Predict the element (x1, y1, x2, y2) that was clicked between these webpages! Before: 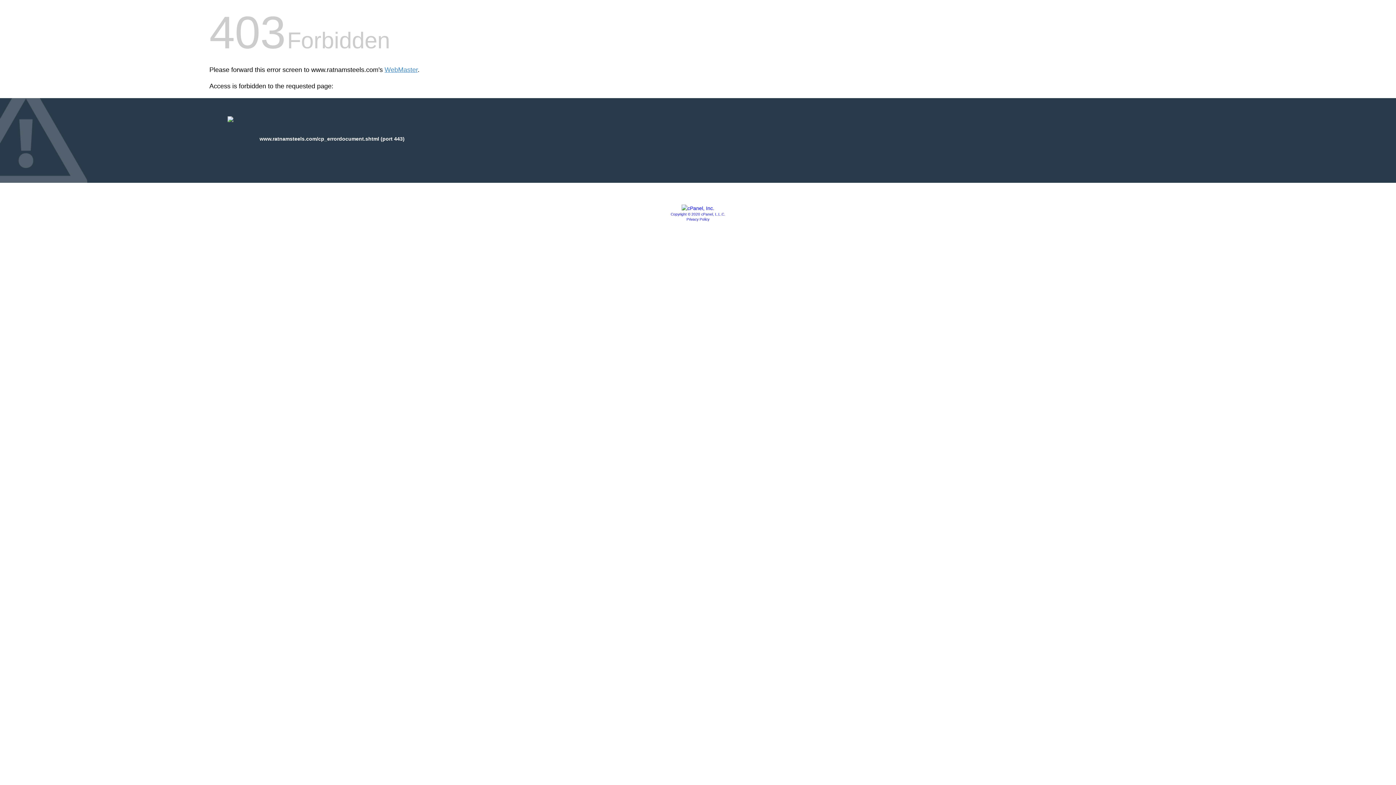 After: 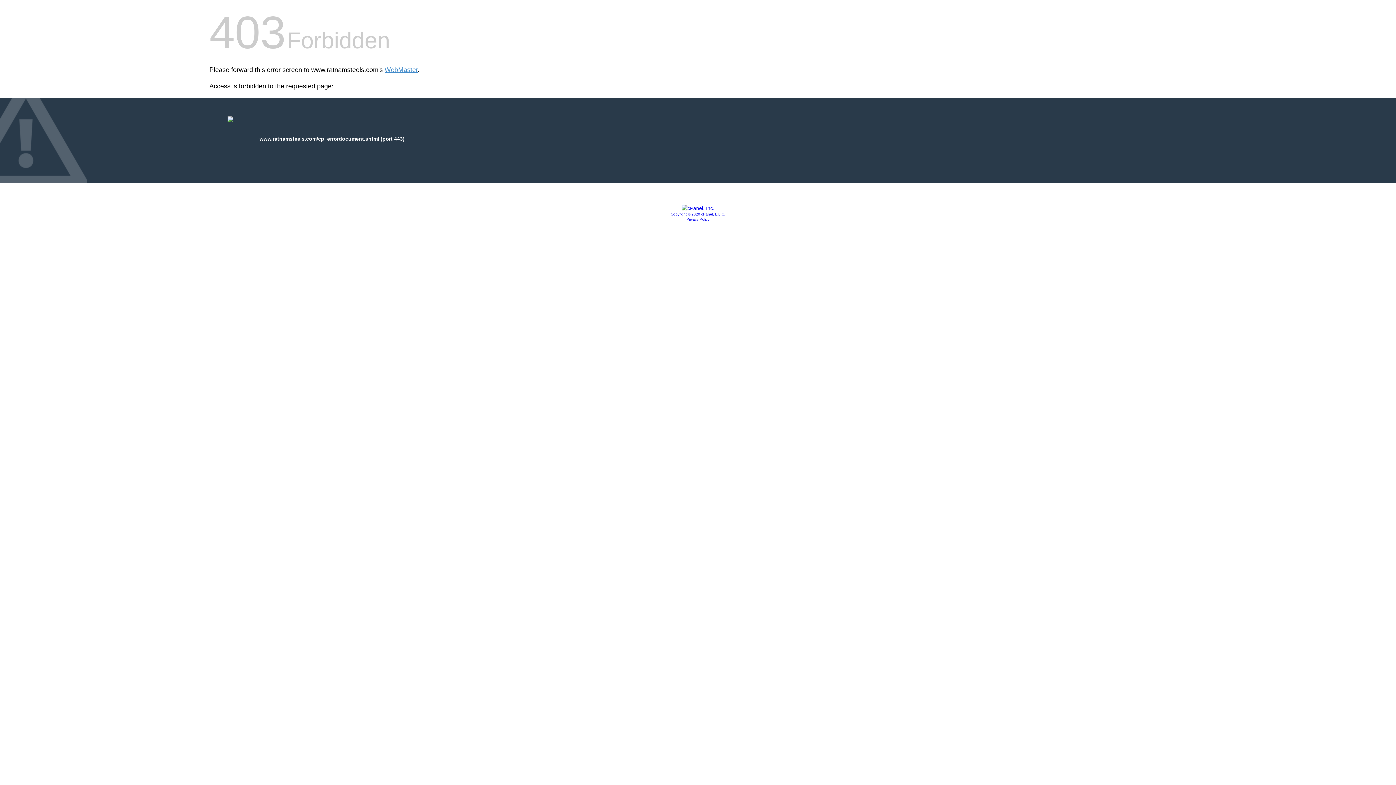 Action: bbox: (681, 205, 714, 211)